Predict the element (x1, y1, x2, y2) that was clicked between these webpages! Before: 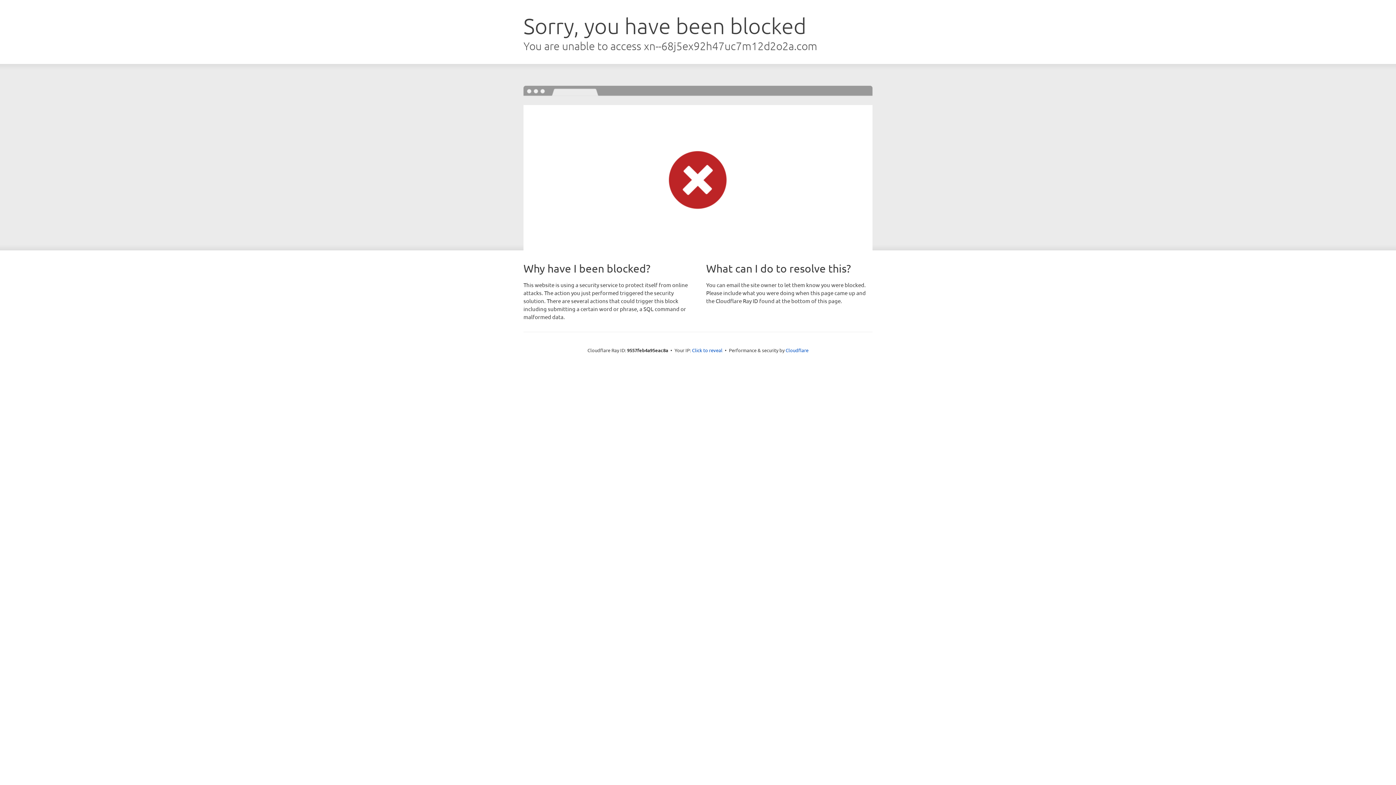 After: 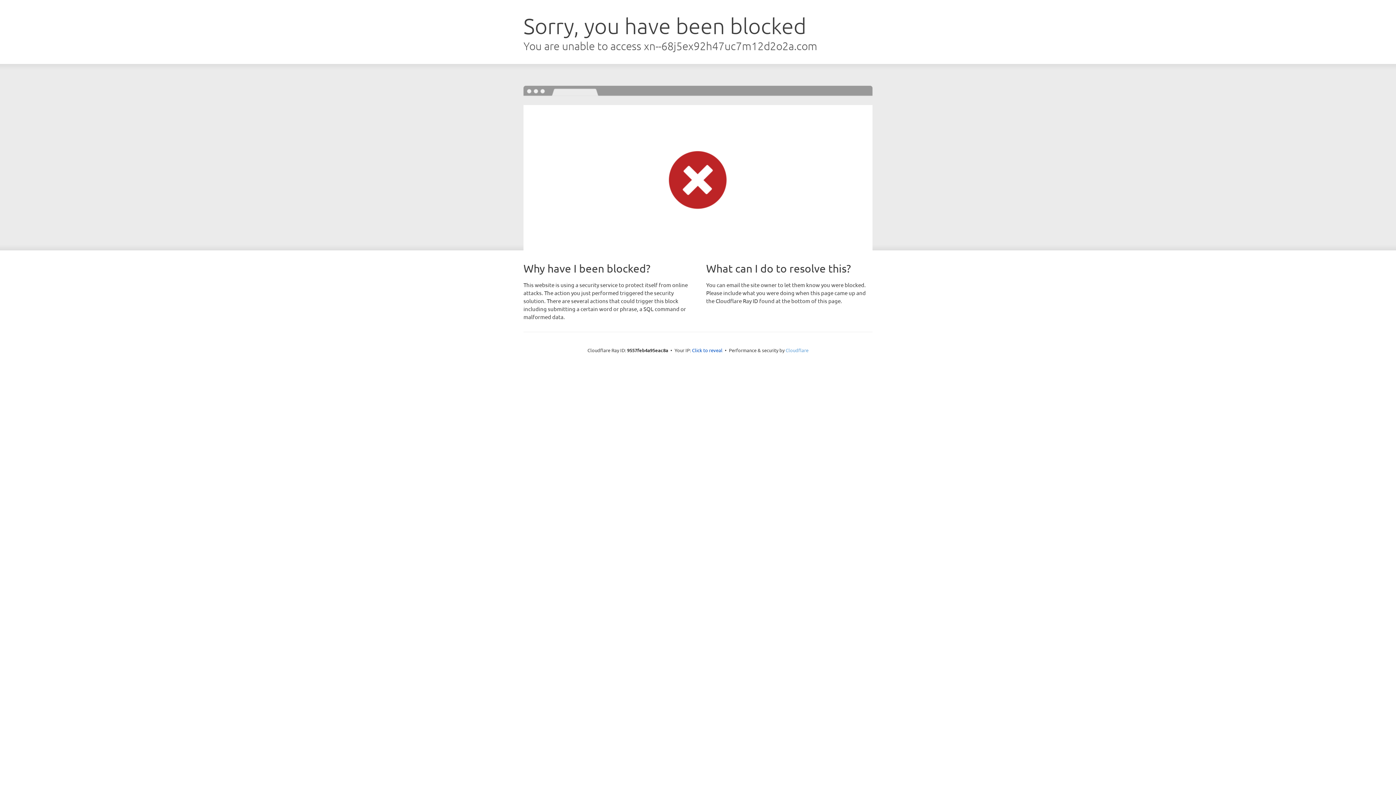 Action: label: Cloudflare bbox: (785, 347, 808, 353)